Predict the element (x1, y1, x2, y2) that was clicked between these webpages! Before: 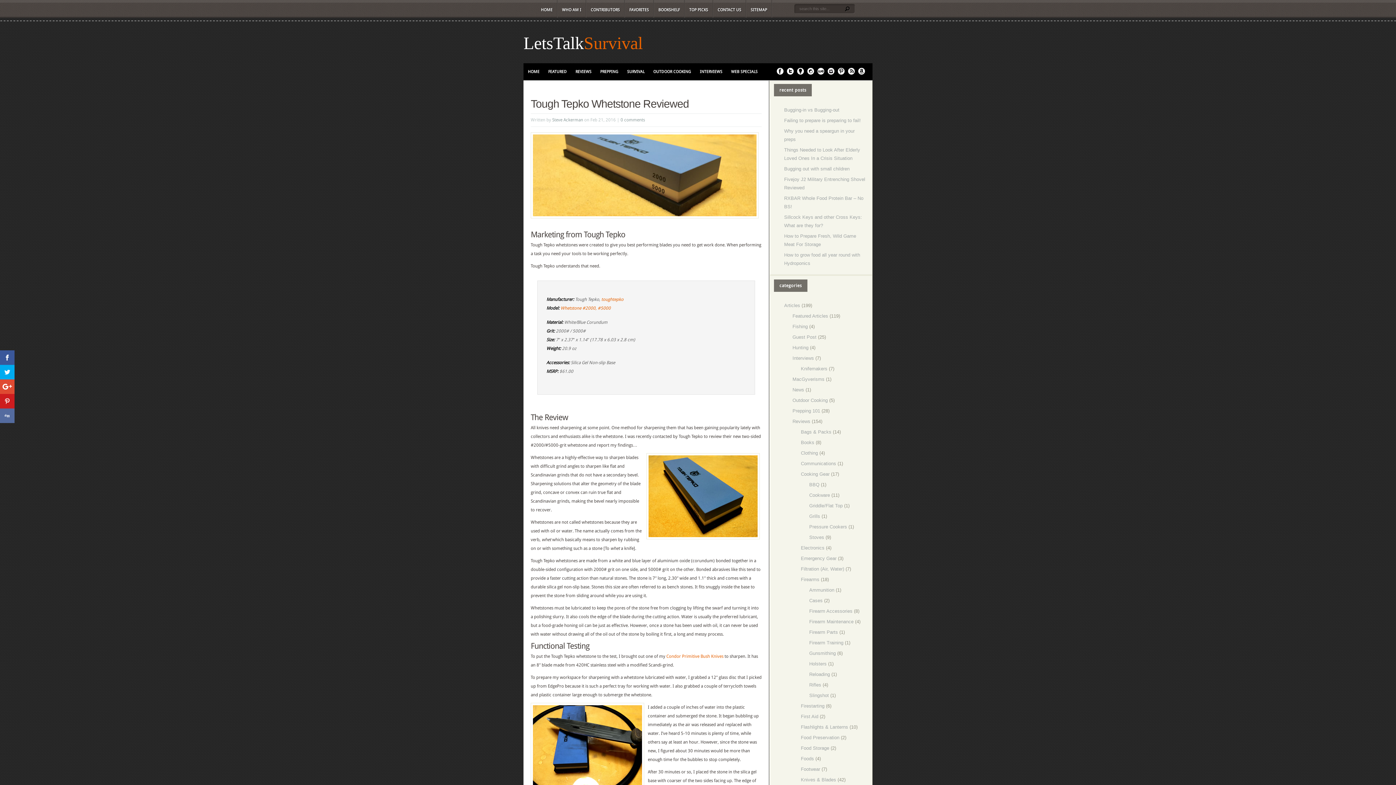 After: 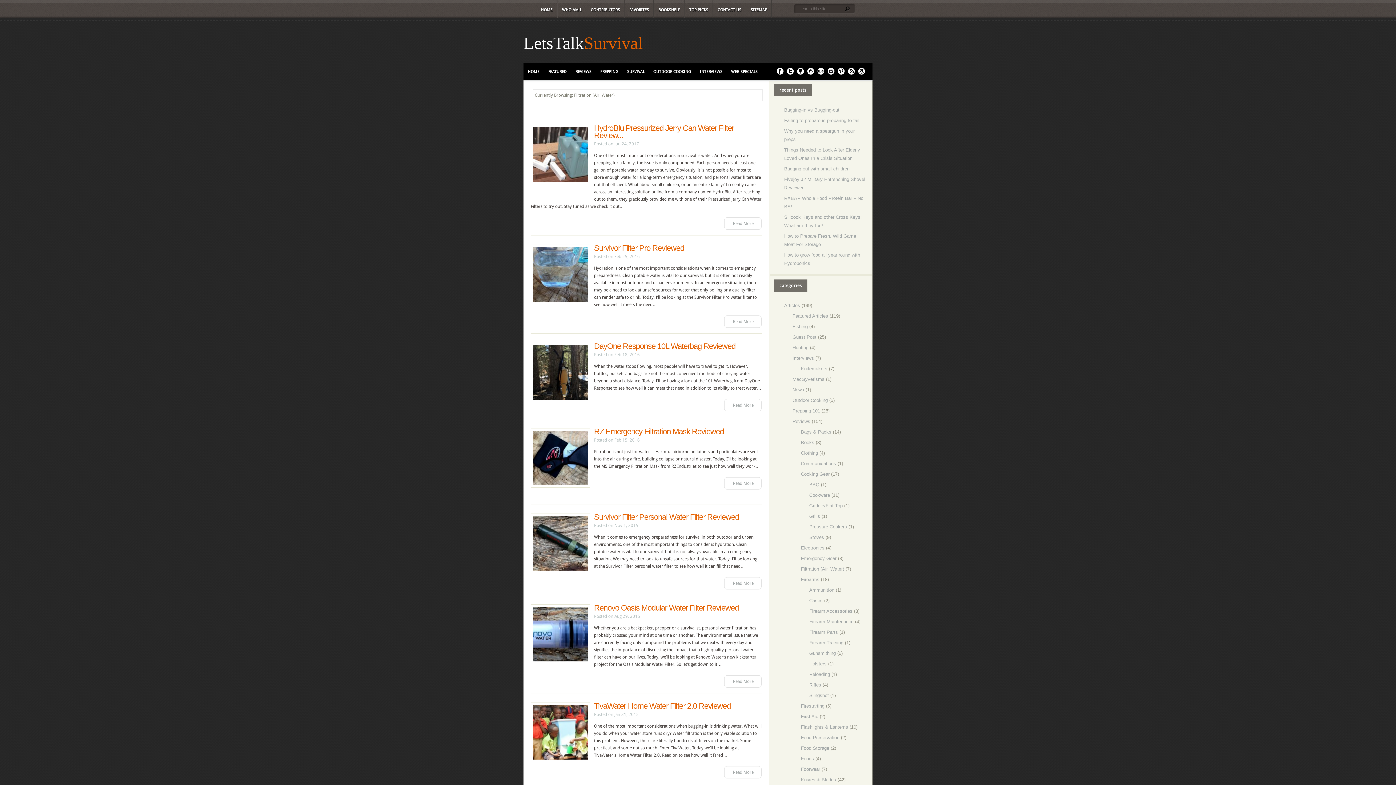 Action: label: Filtration (Air, Water) bbox: (801, 566, 844, 572)